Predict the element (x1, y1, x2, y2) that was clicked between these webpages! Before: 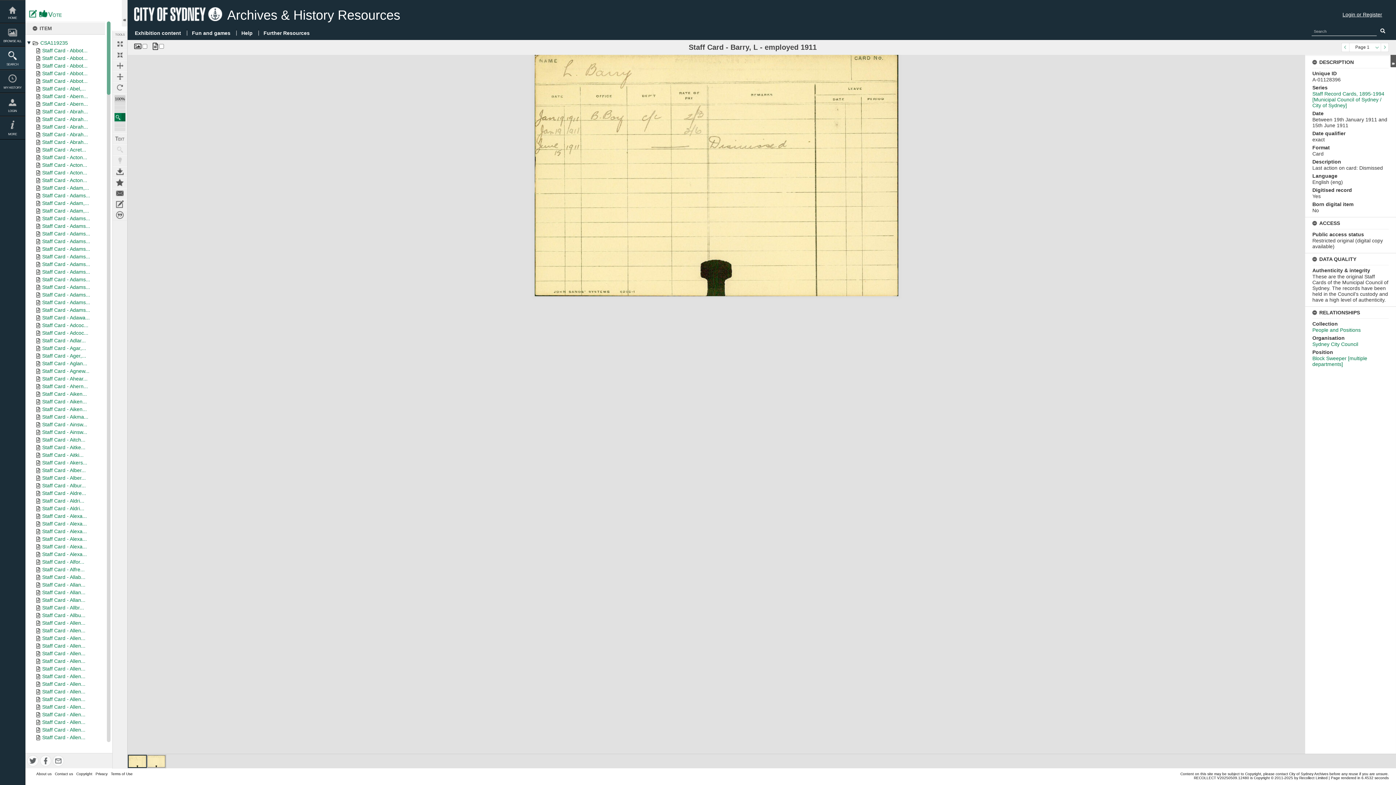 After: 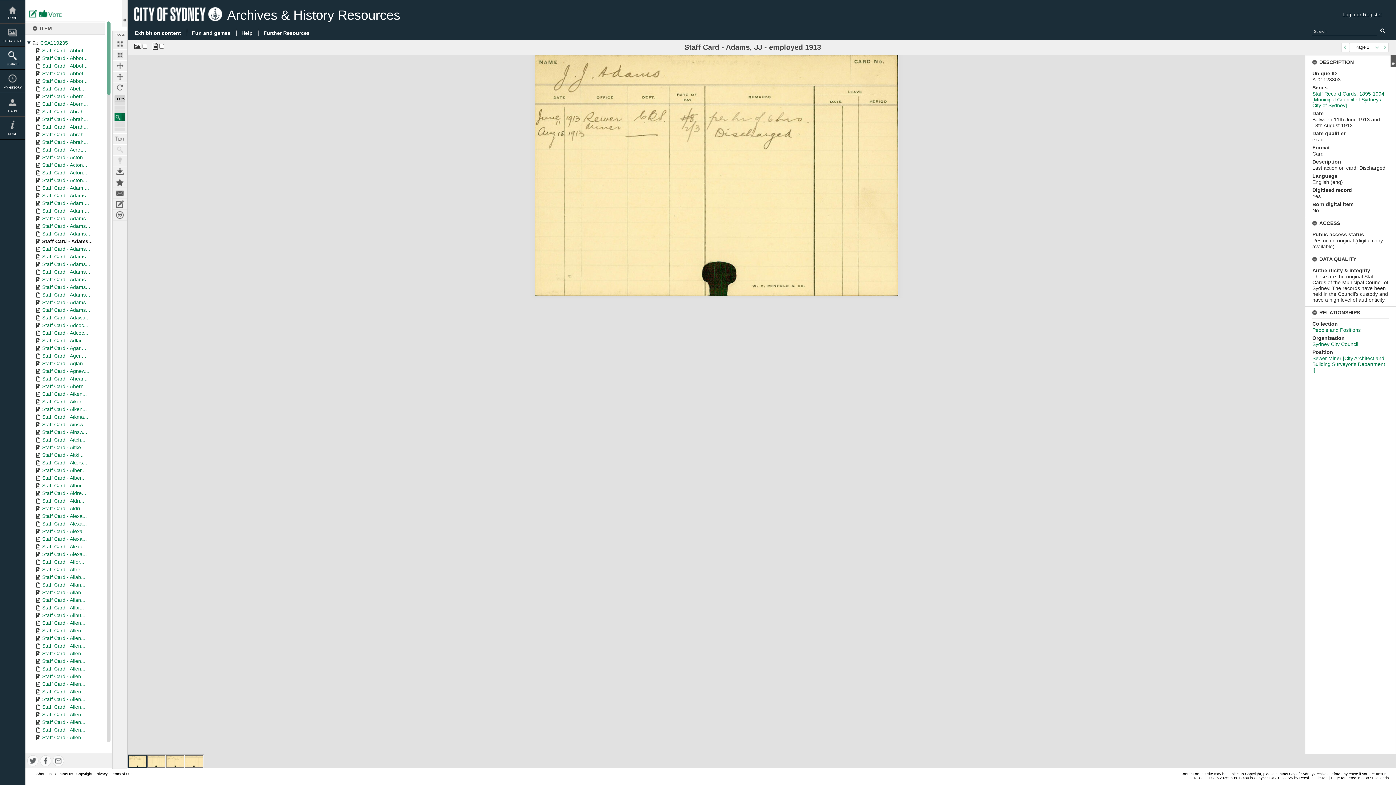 Action: bbox: (42, 238, 90, 244) label: Staff Card - Adams...